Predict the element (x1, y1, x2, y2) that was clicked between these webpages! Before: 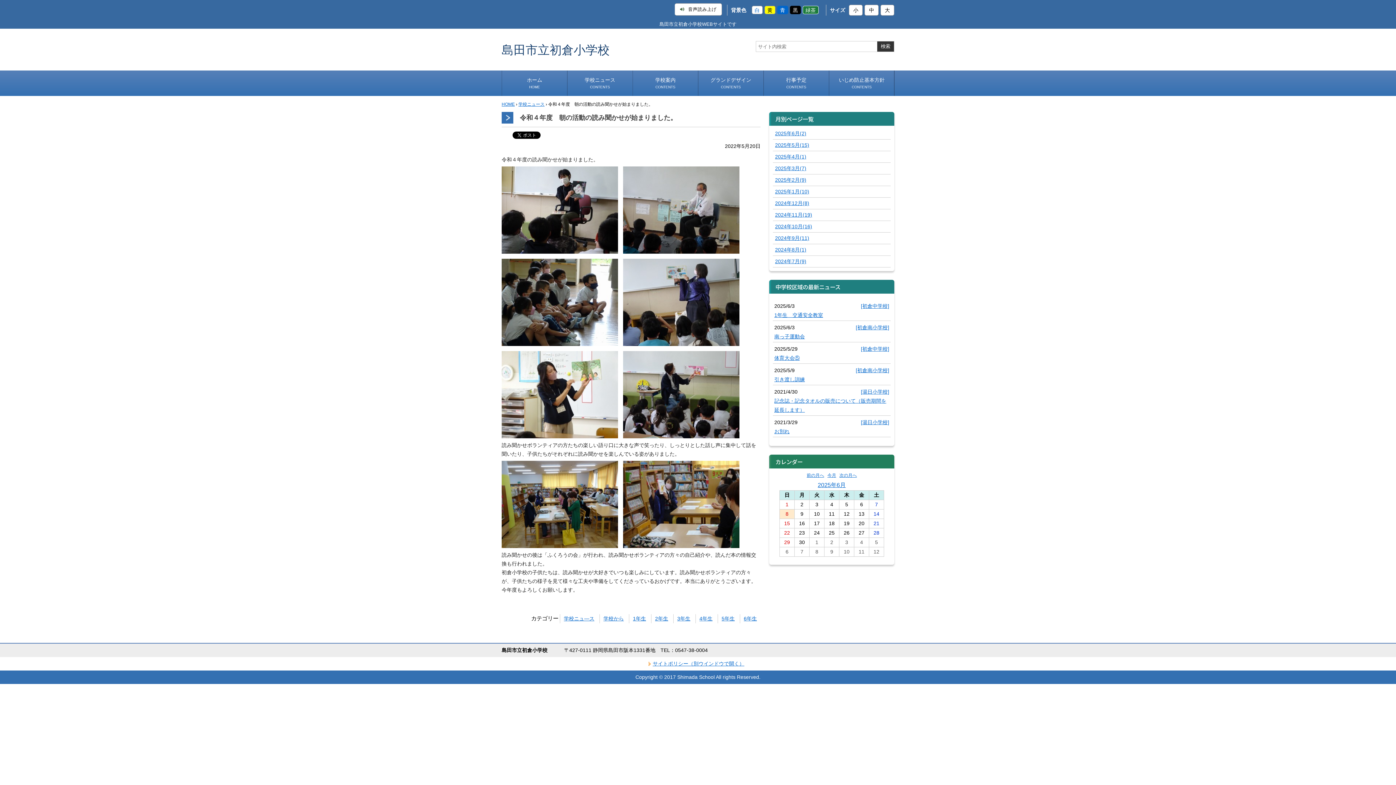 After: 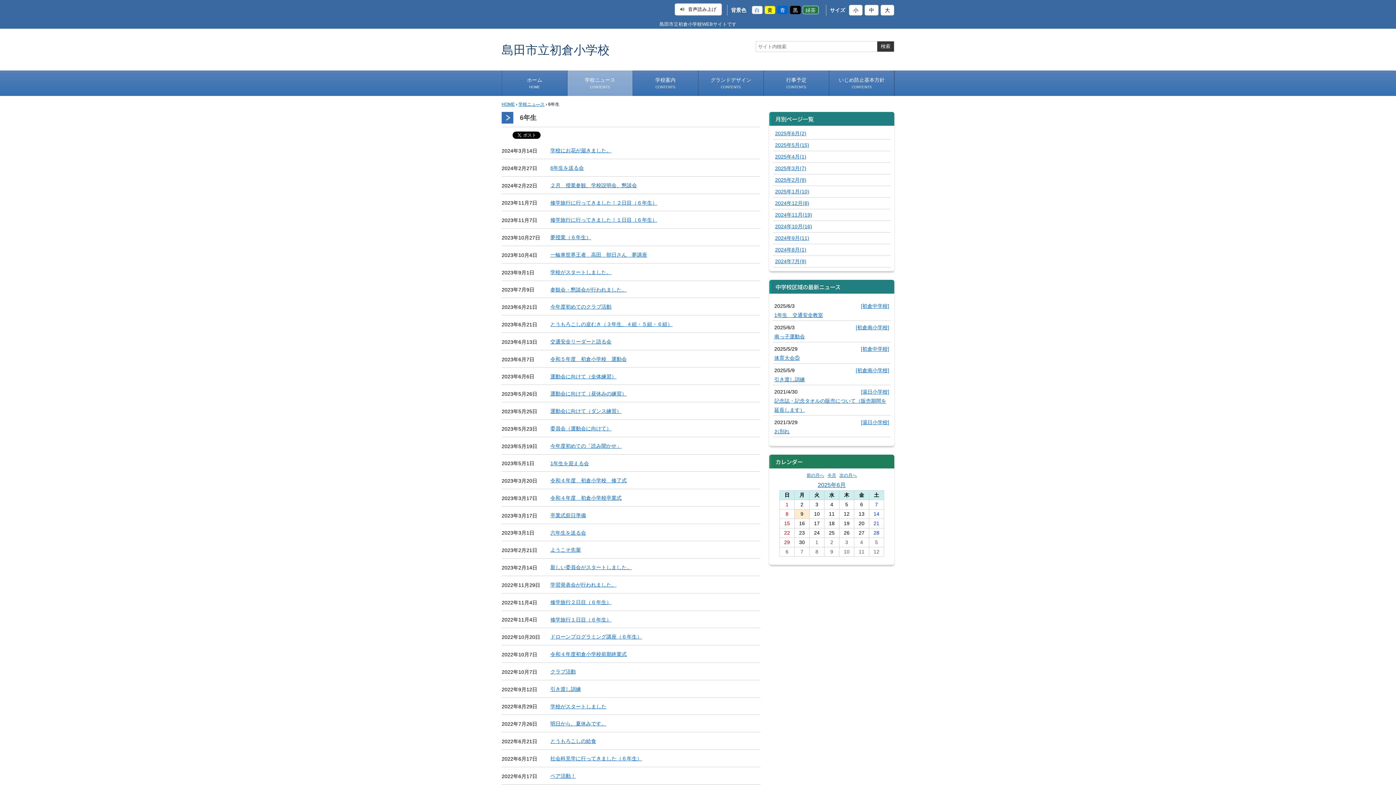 Action: bbox: (744, 616, 757, 621) label: 6年生